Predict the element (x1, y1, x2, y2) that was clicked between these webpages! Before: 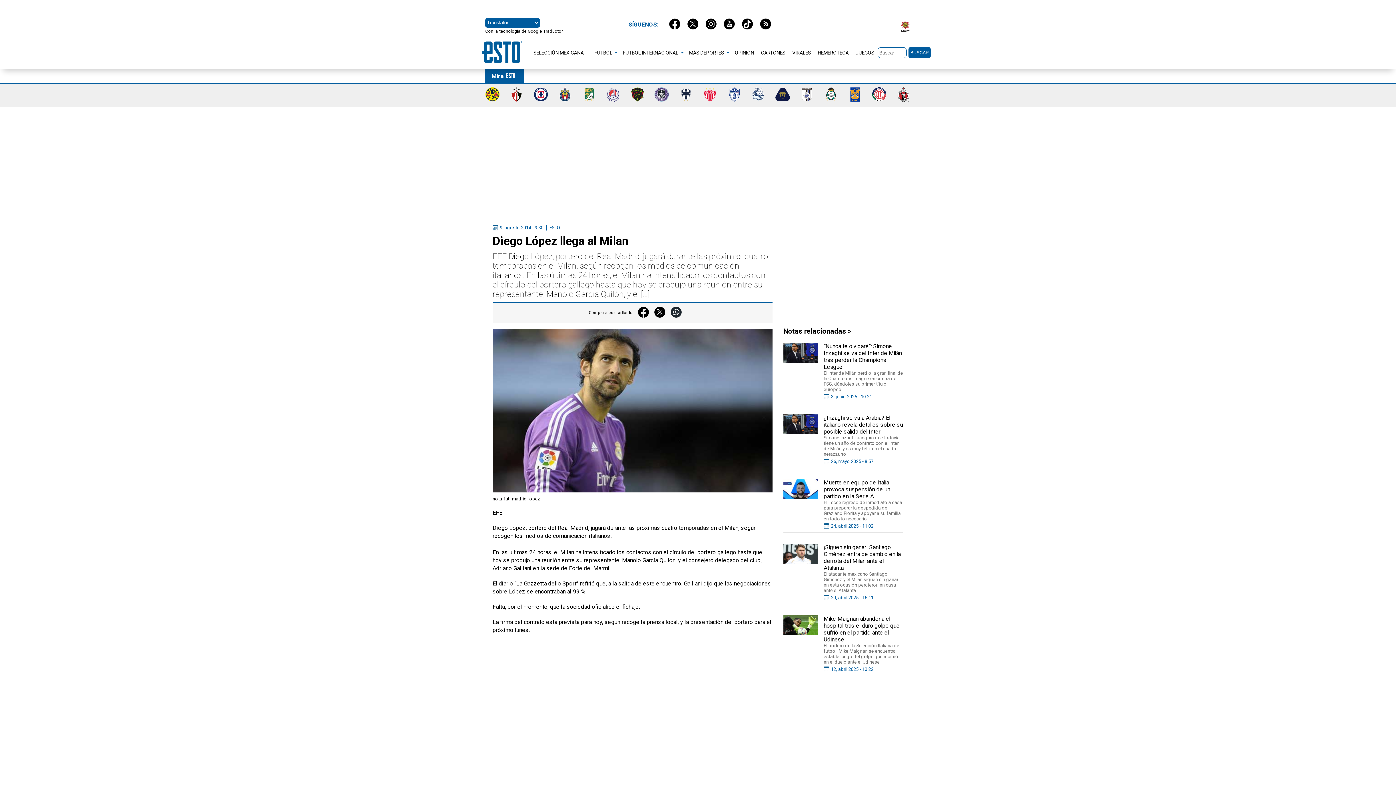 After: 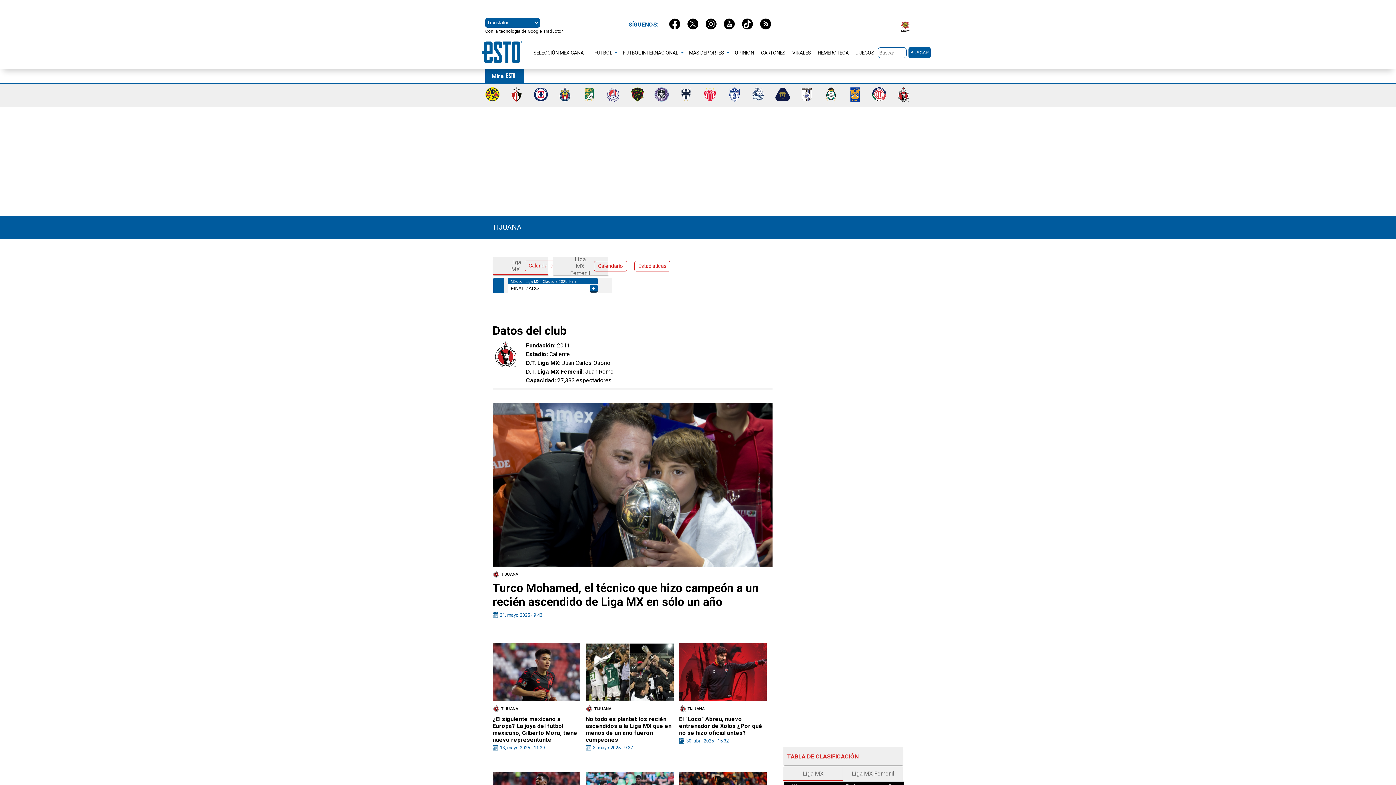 Action: bbox: (896, 96, 910, 103)